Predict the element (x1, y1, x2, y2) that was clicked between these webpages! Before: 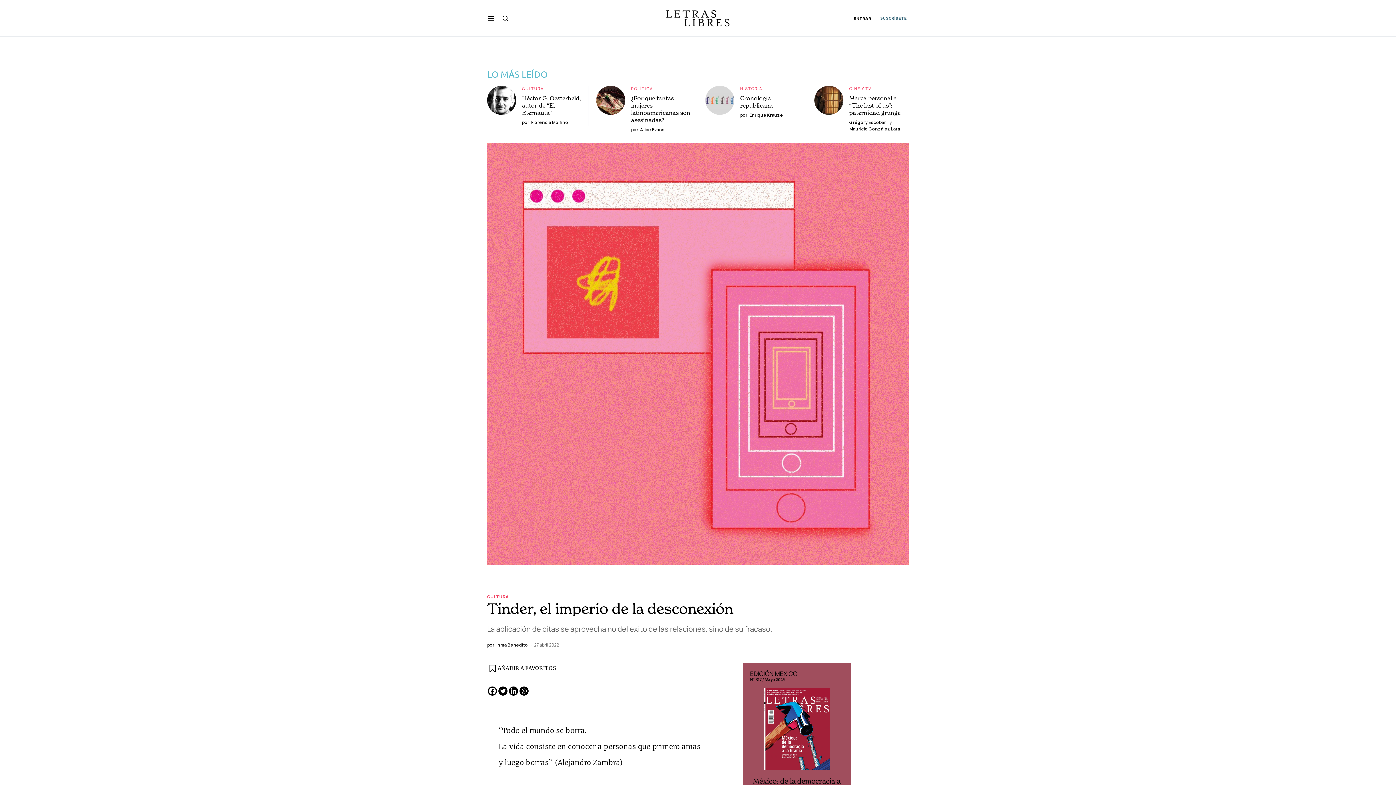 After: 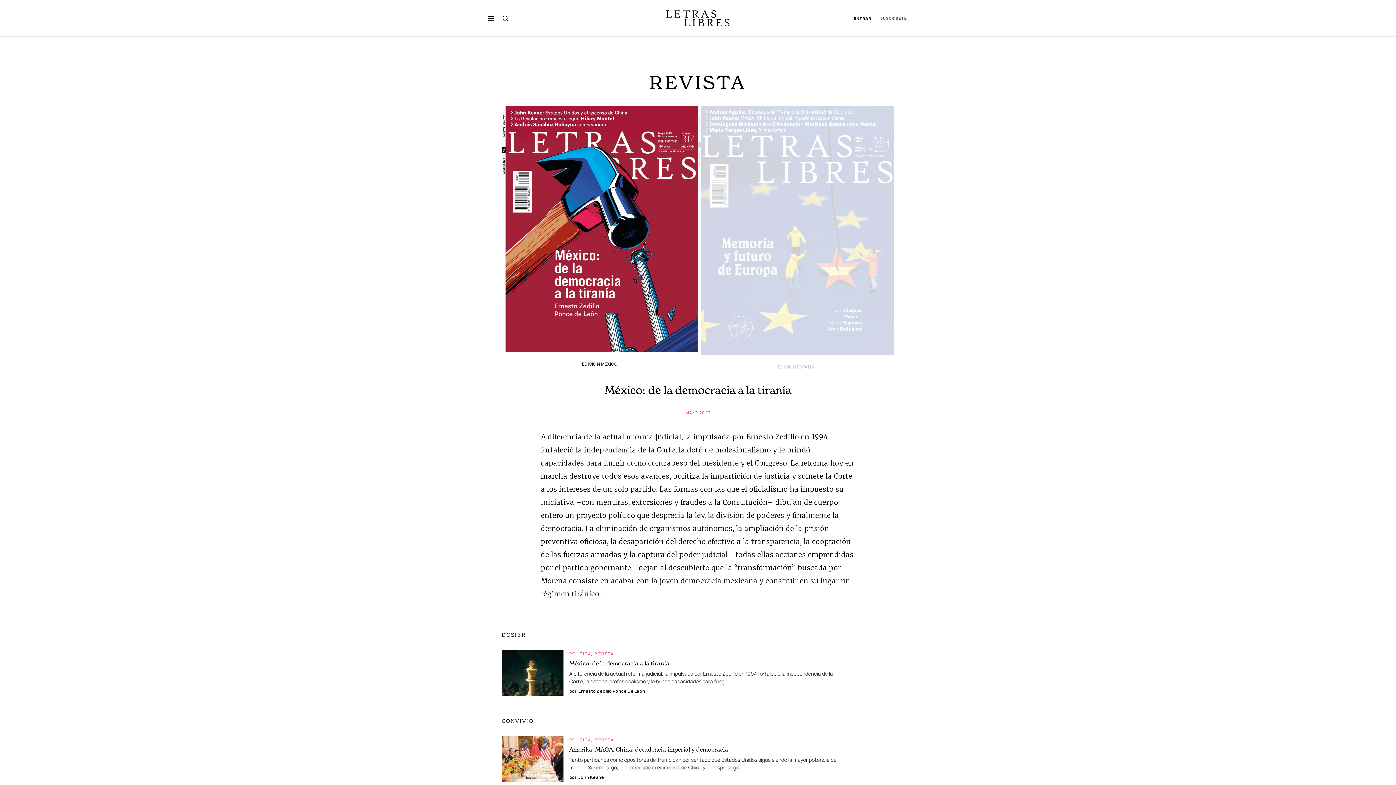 Action: bbox: (764, 727, 829, 737)